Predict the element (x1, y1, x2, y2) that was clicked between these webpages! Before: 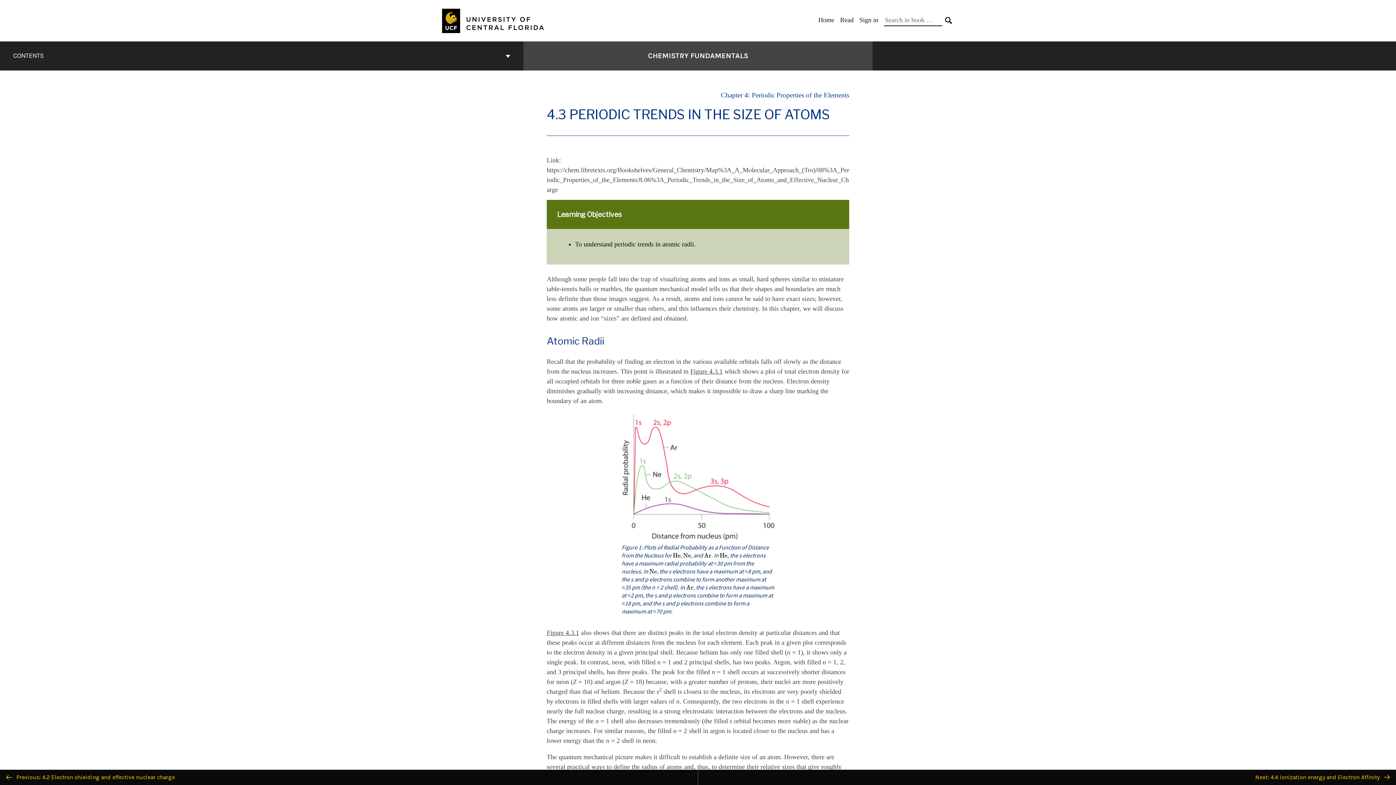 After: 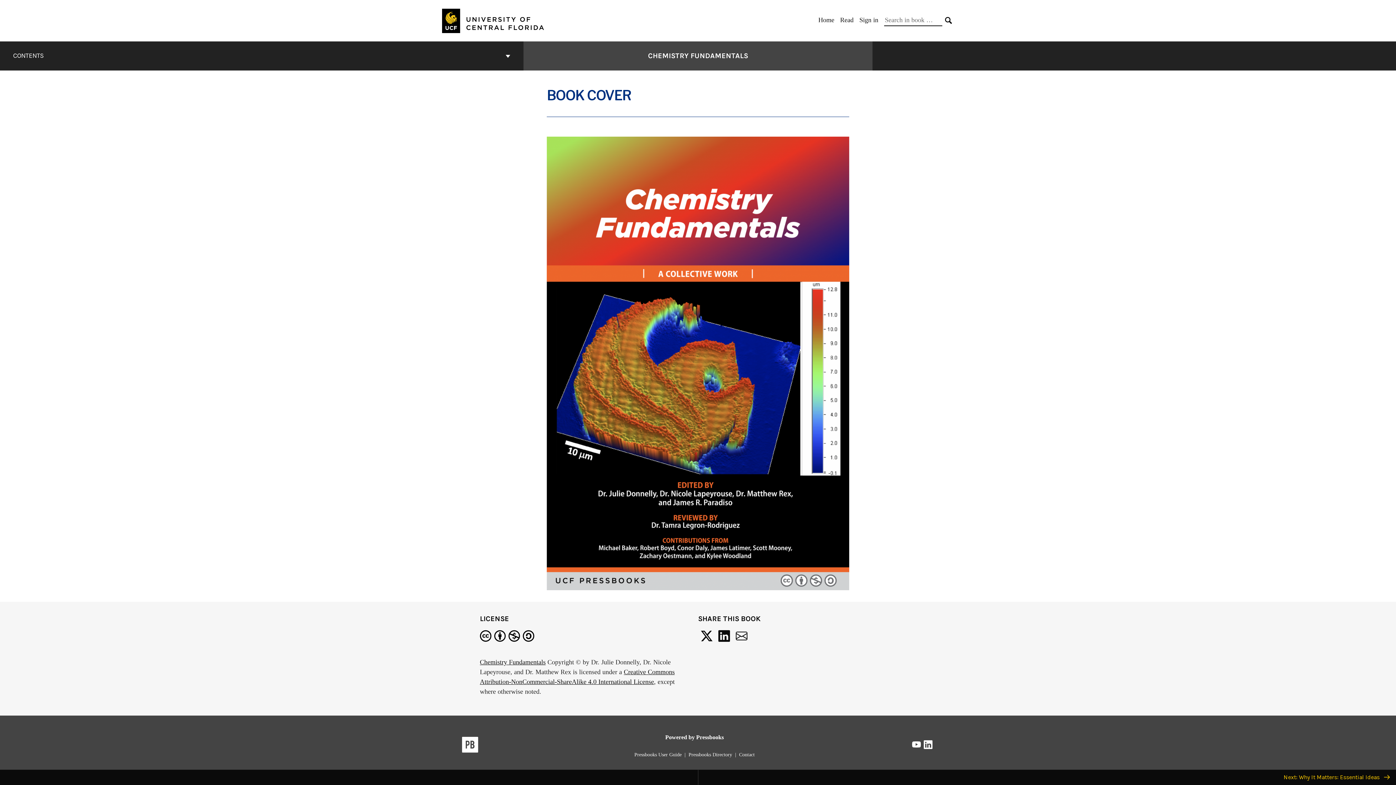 Action: label: Read bbox: (840, 16, 853, 23)